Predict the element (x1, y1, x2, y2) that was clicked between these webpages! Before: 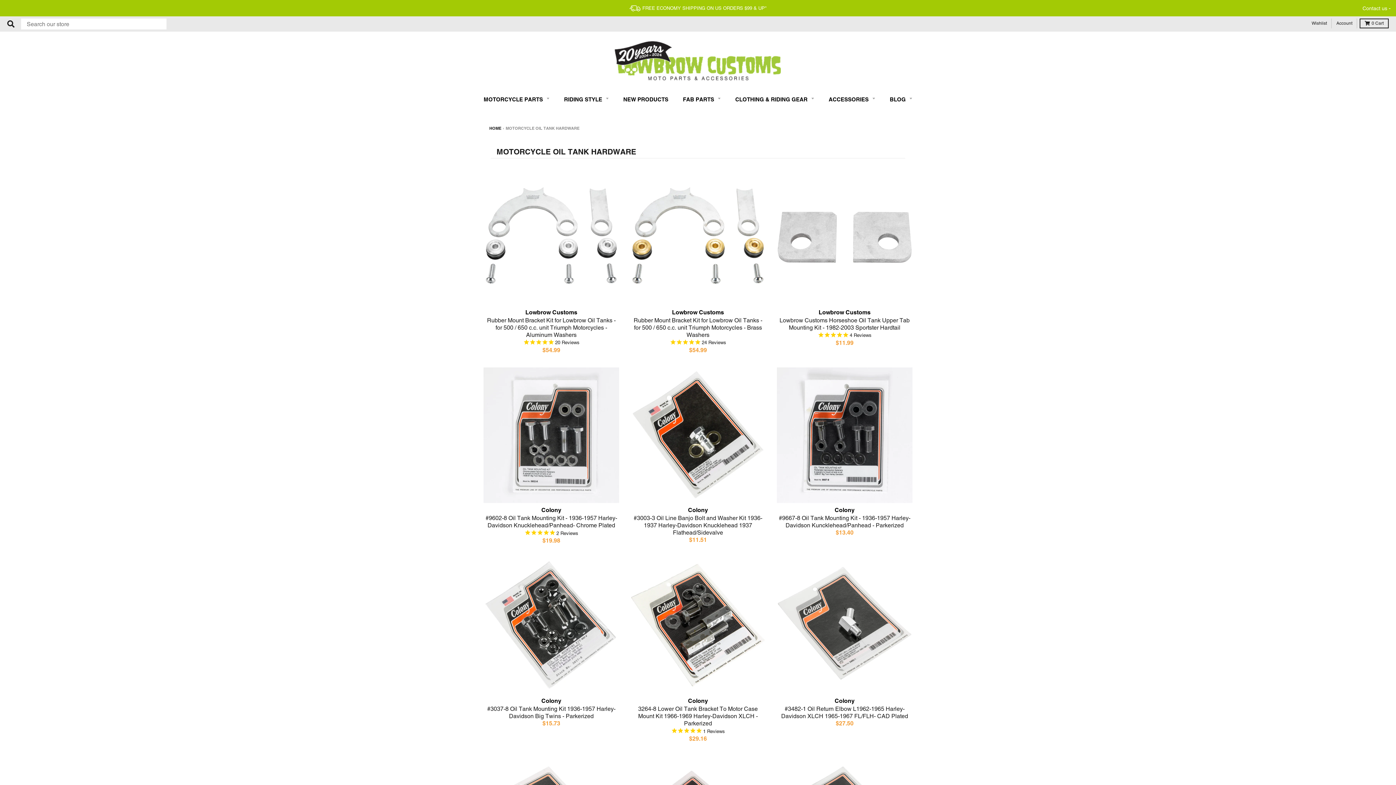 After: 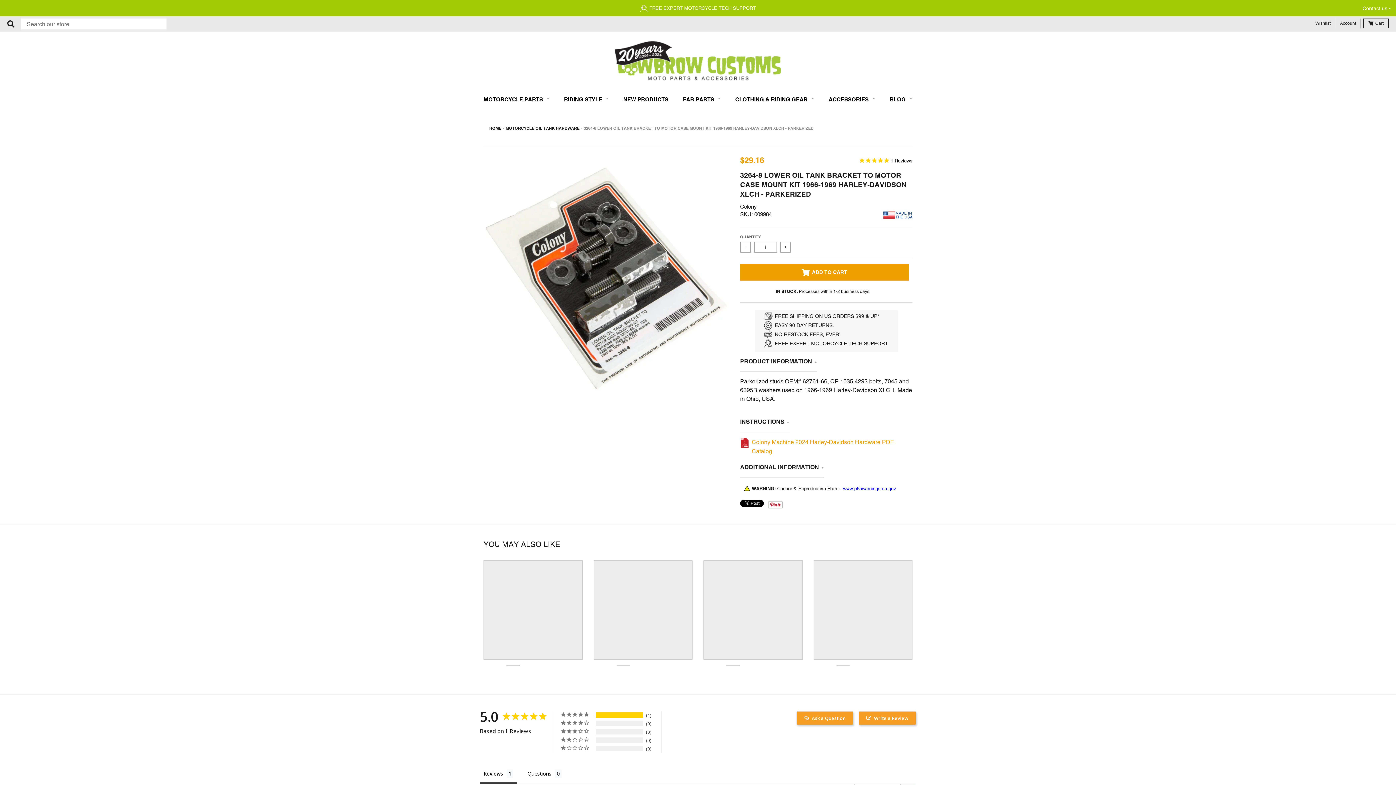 Action: label: 3264-8 Lower Oil Tank Bracket To Motor Case Mount Kit 1966-1969 Harley-Davidson XLCH - Parkerized bbox: (638, 705, 757, 727)